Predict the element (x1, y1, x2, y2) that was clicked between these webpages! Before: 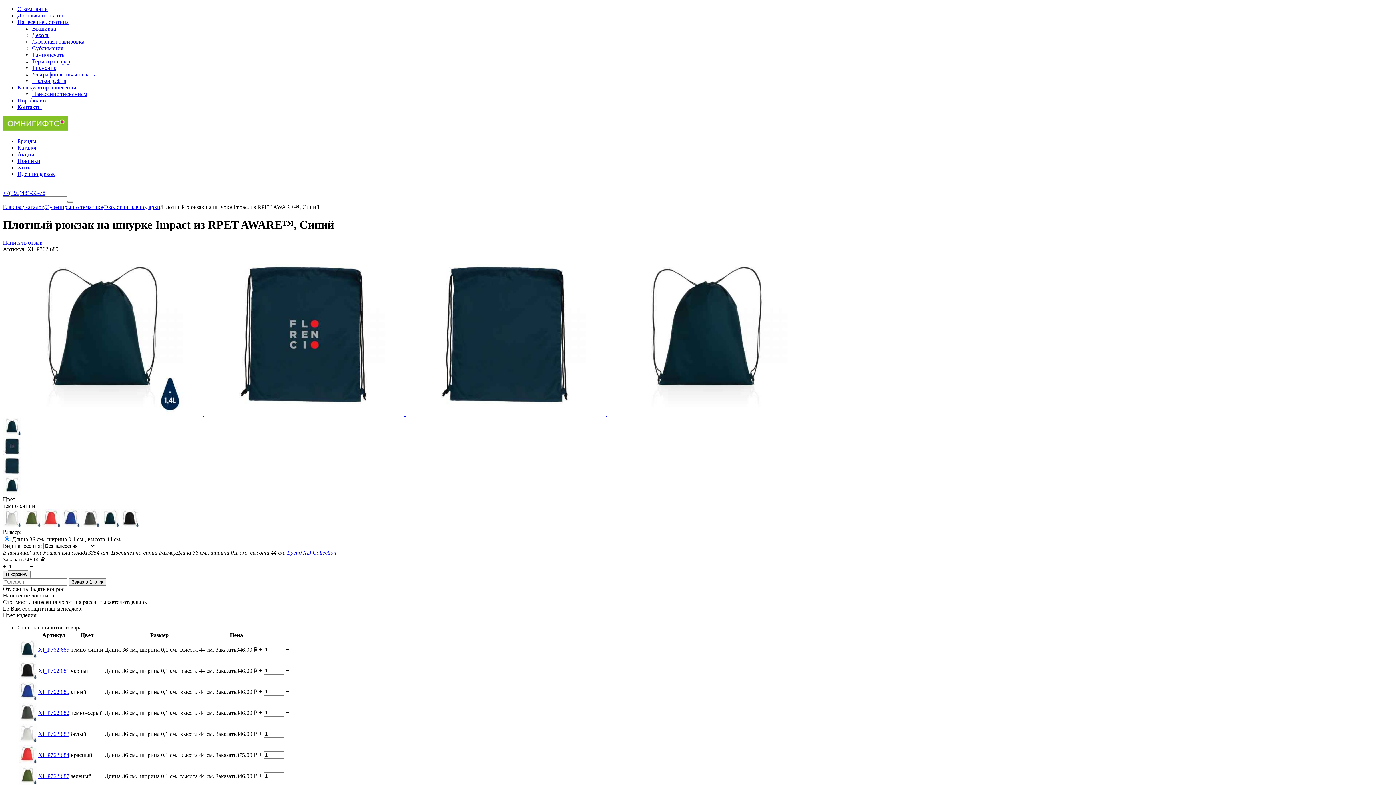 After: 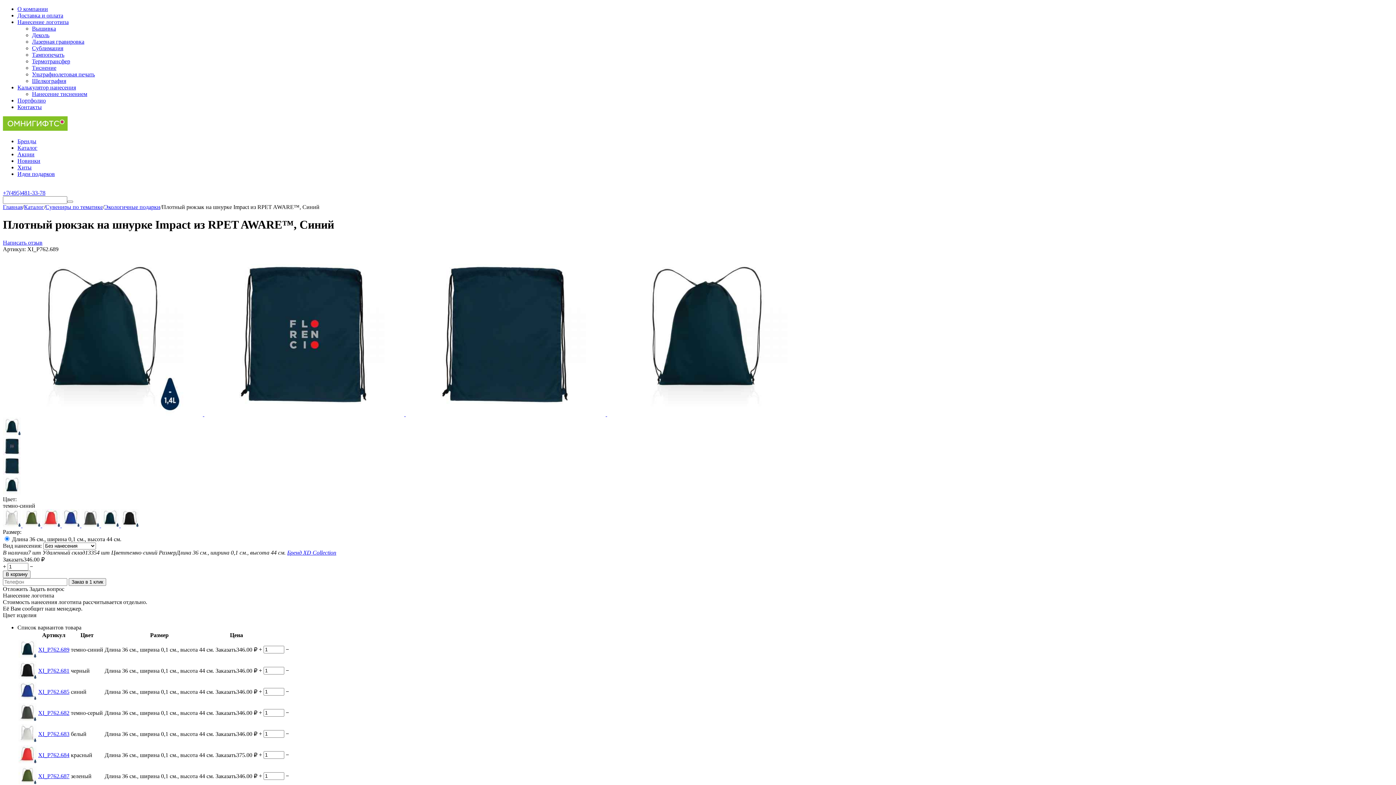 Action: bbox: (2, 489, 21, 495)